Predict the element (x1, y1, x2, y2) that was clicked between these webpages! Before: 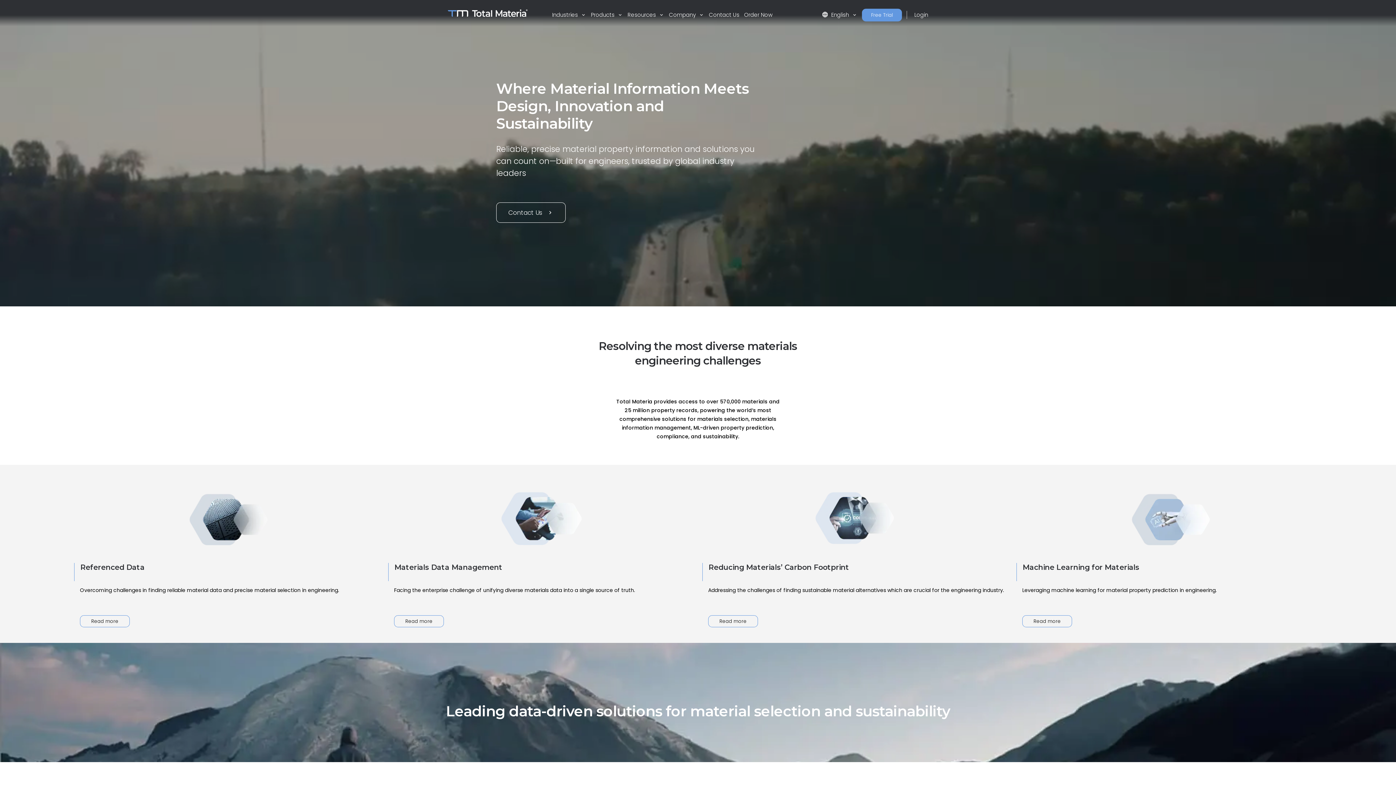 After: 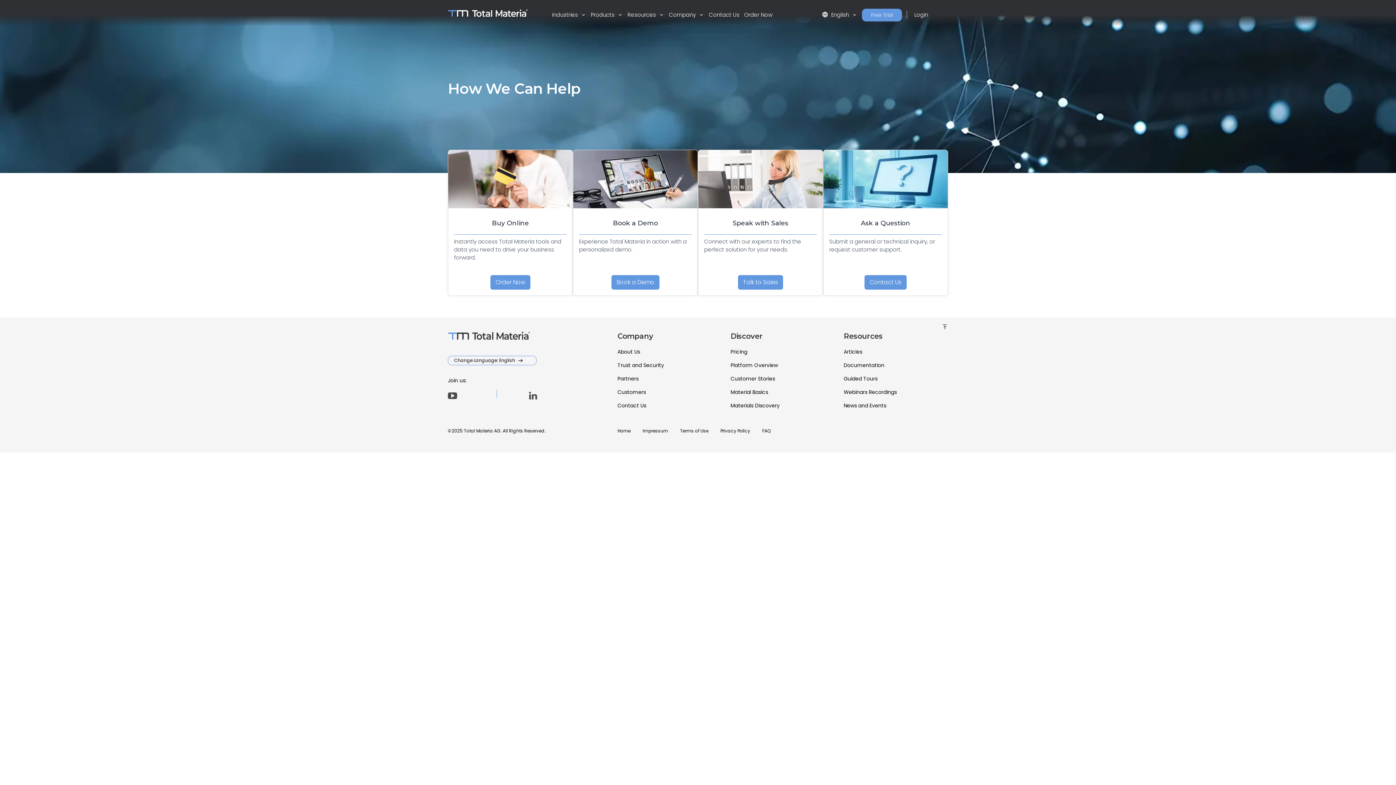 Action: label: Contact Us
chevron_right bbox: (496, 202, 565, 222)